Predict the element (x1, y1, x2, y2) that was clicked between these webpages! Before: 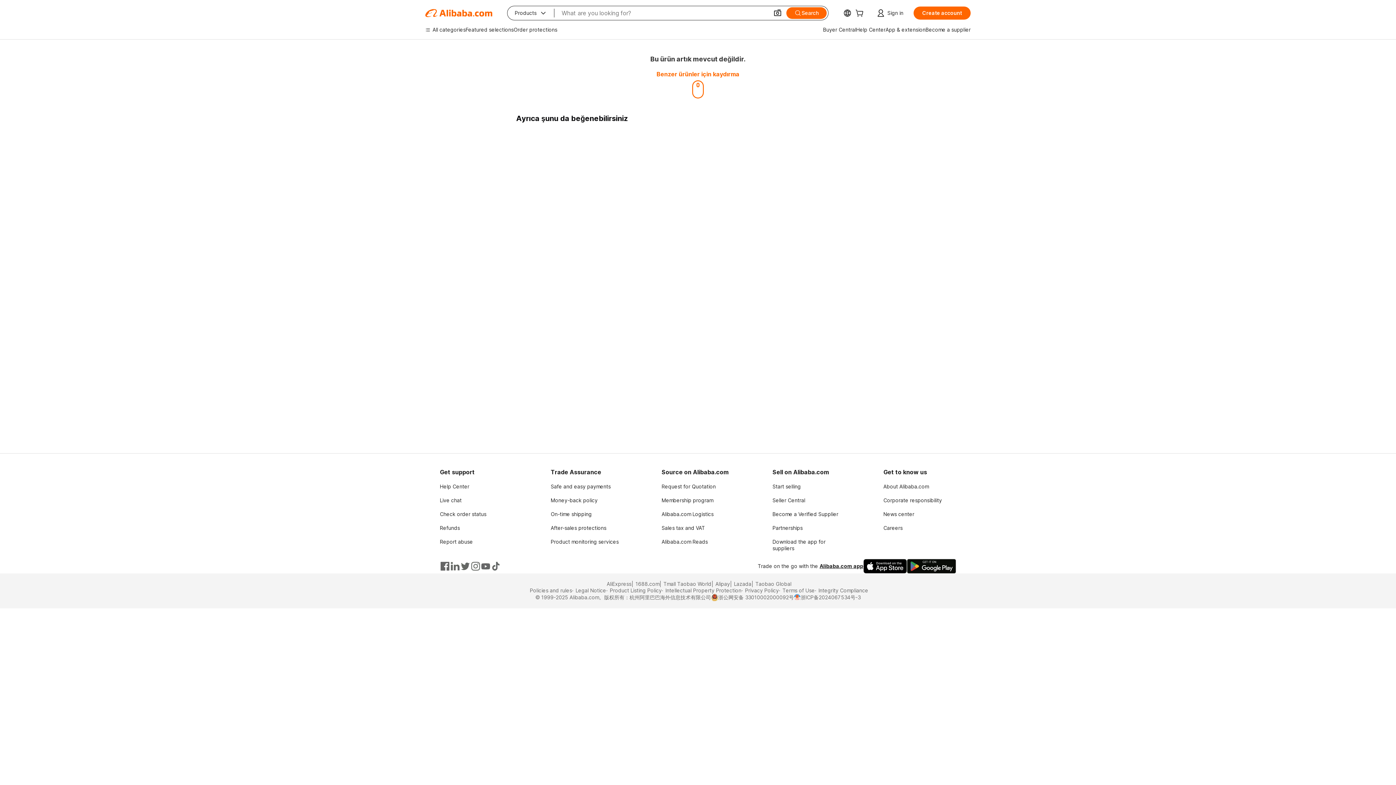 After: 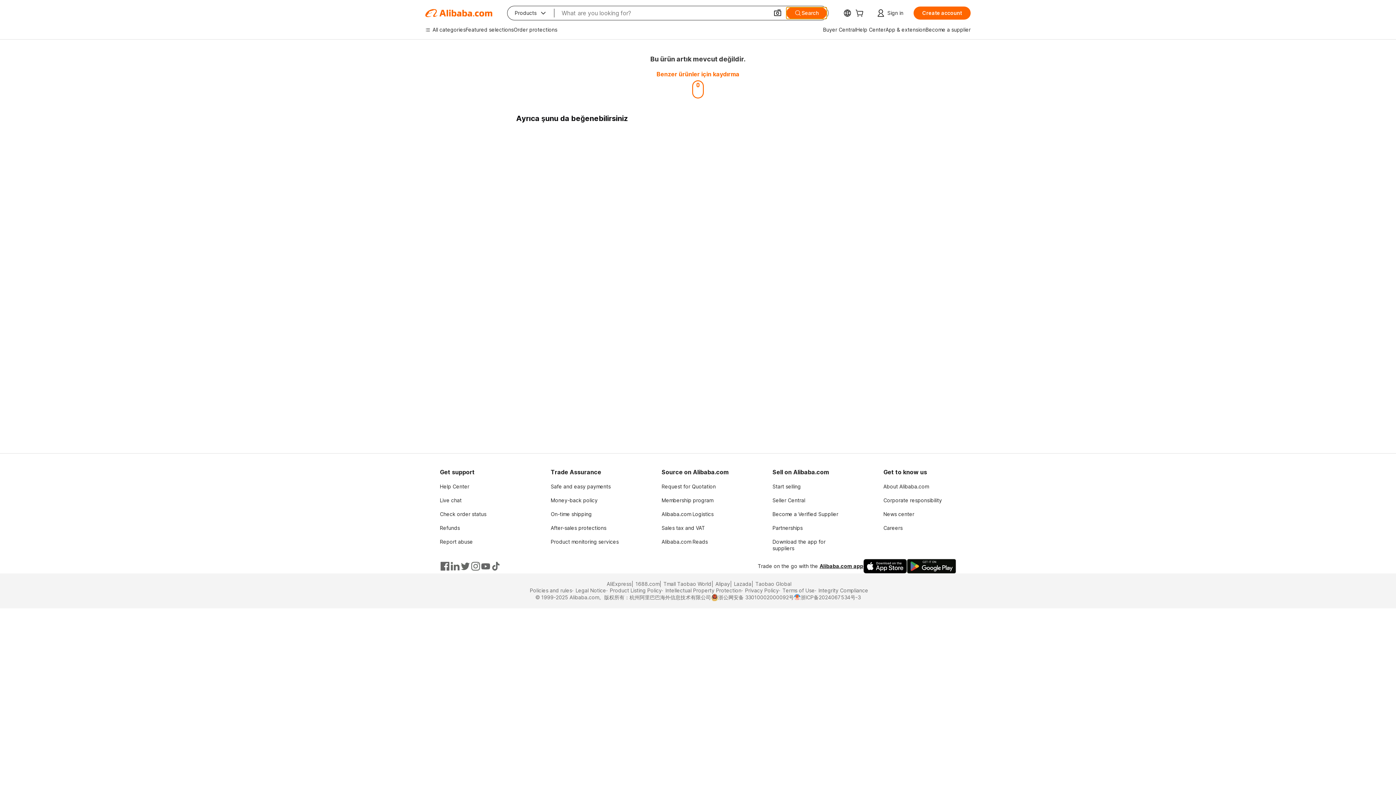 Action: label: Search bbox: (786, 7, 826, 18)